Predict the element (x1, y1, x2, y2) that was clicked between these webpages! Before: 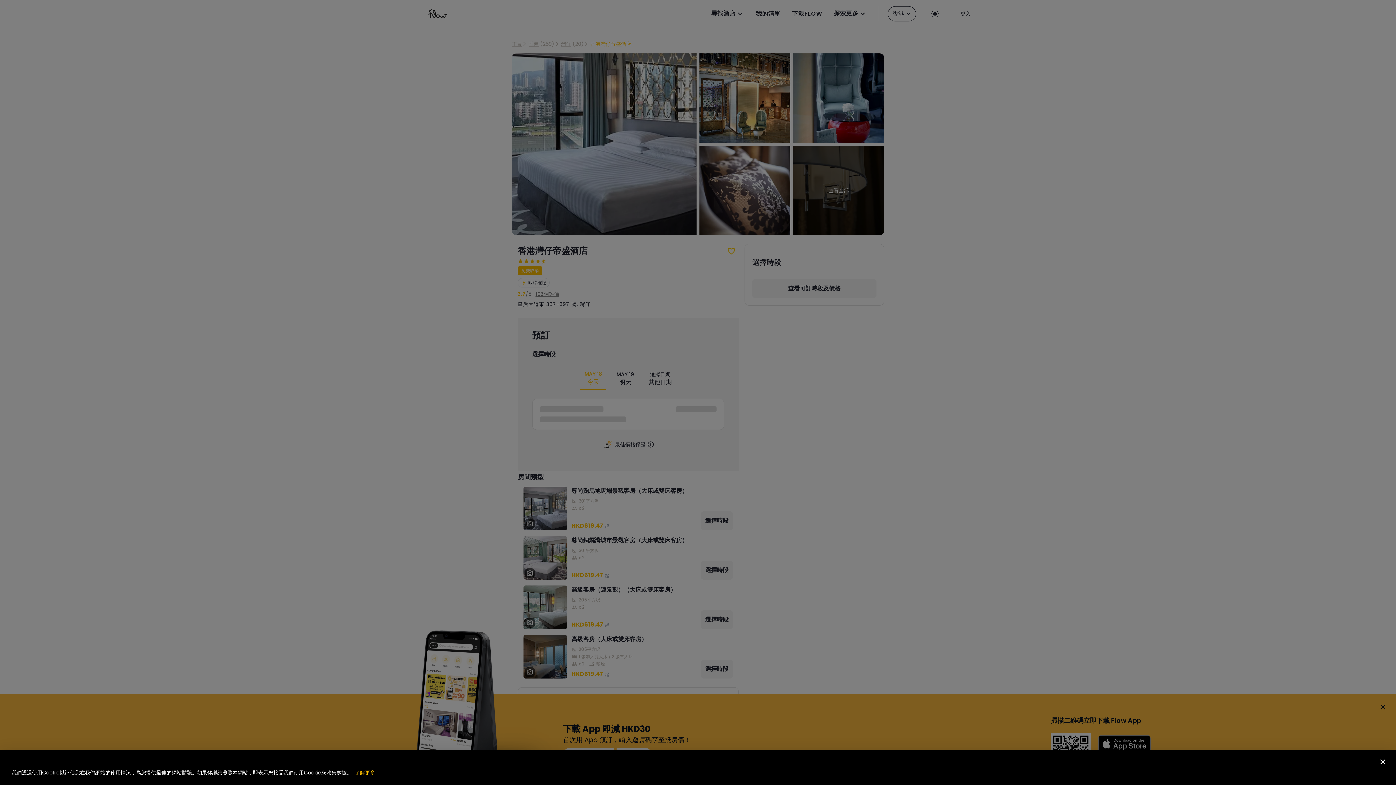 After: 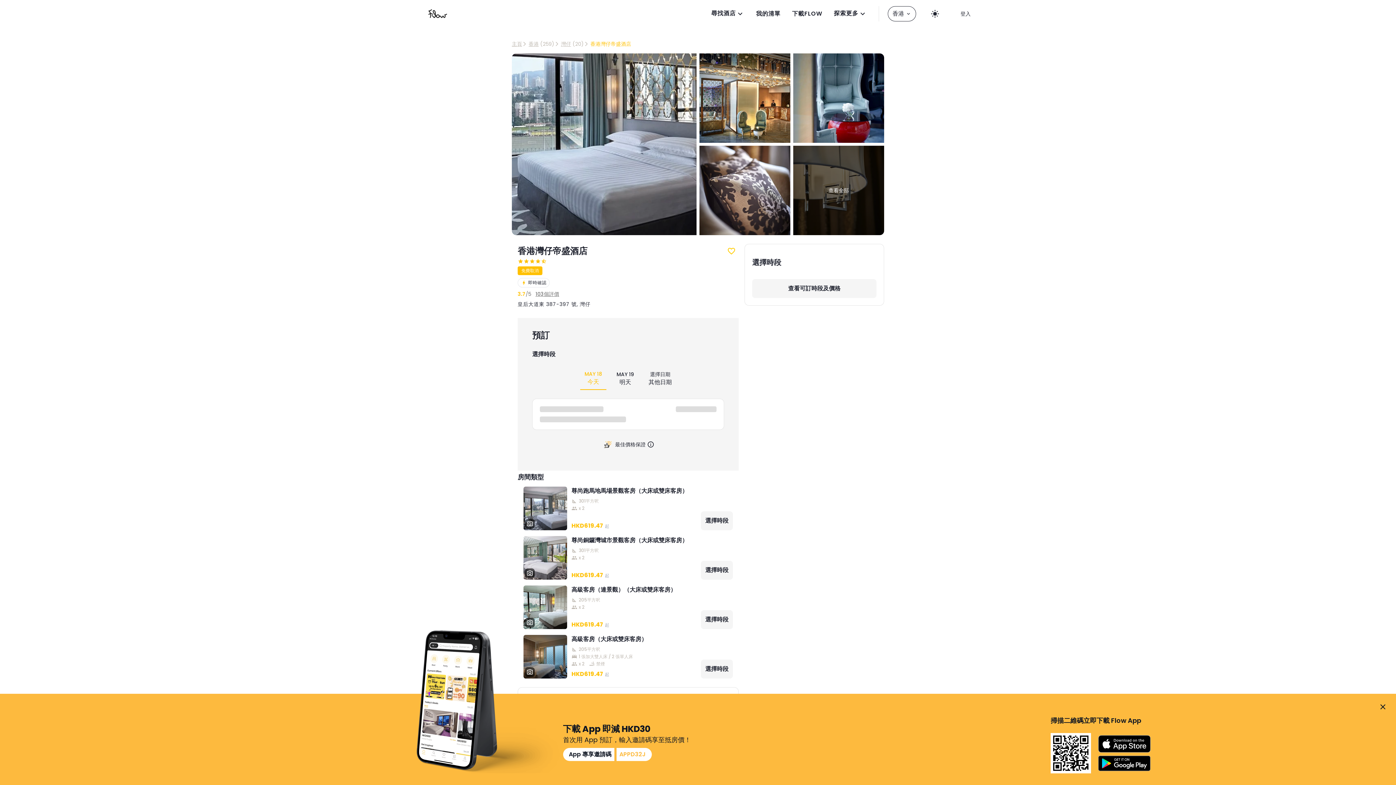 Action: bbox: (1376, 754, 1390, 769)